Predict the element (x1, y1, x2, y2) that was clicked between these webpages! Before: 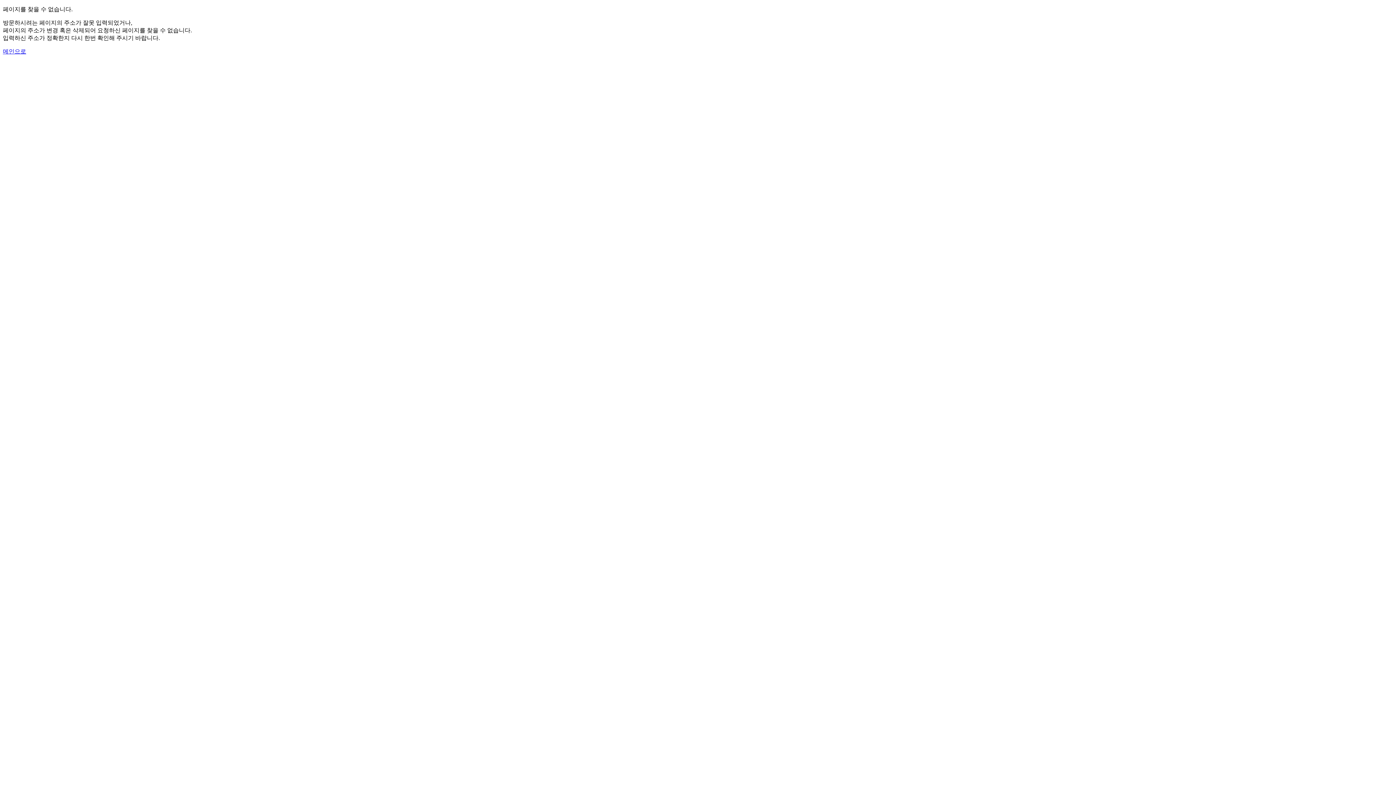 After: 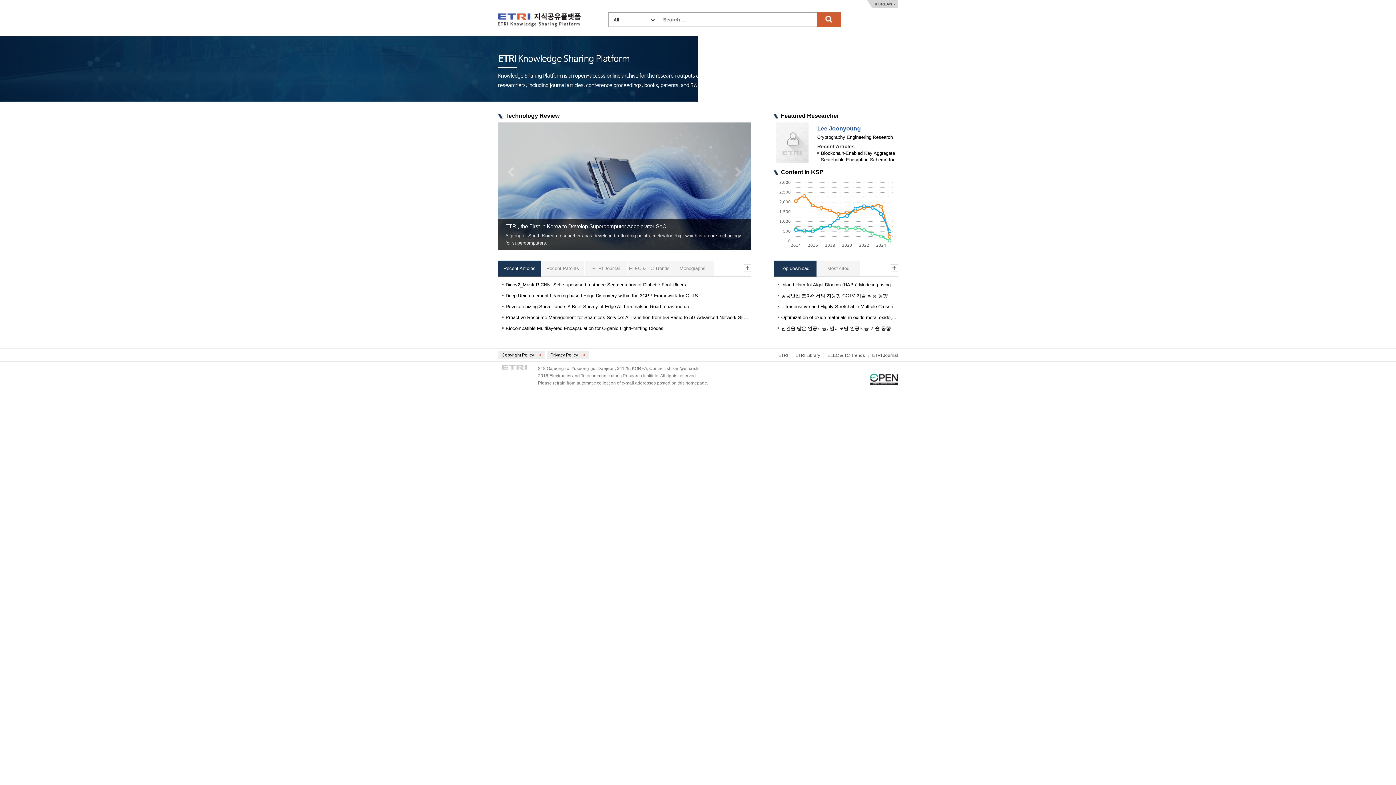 Action: label: 메인으로 bbox: (2, 48, 26, 54)